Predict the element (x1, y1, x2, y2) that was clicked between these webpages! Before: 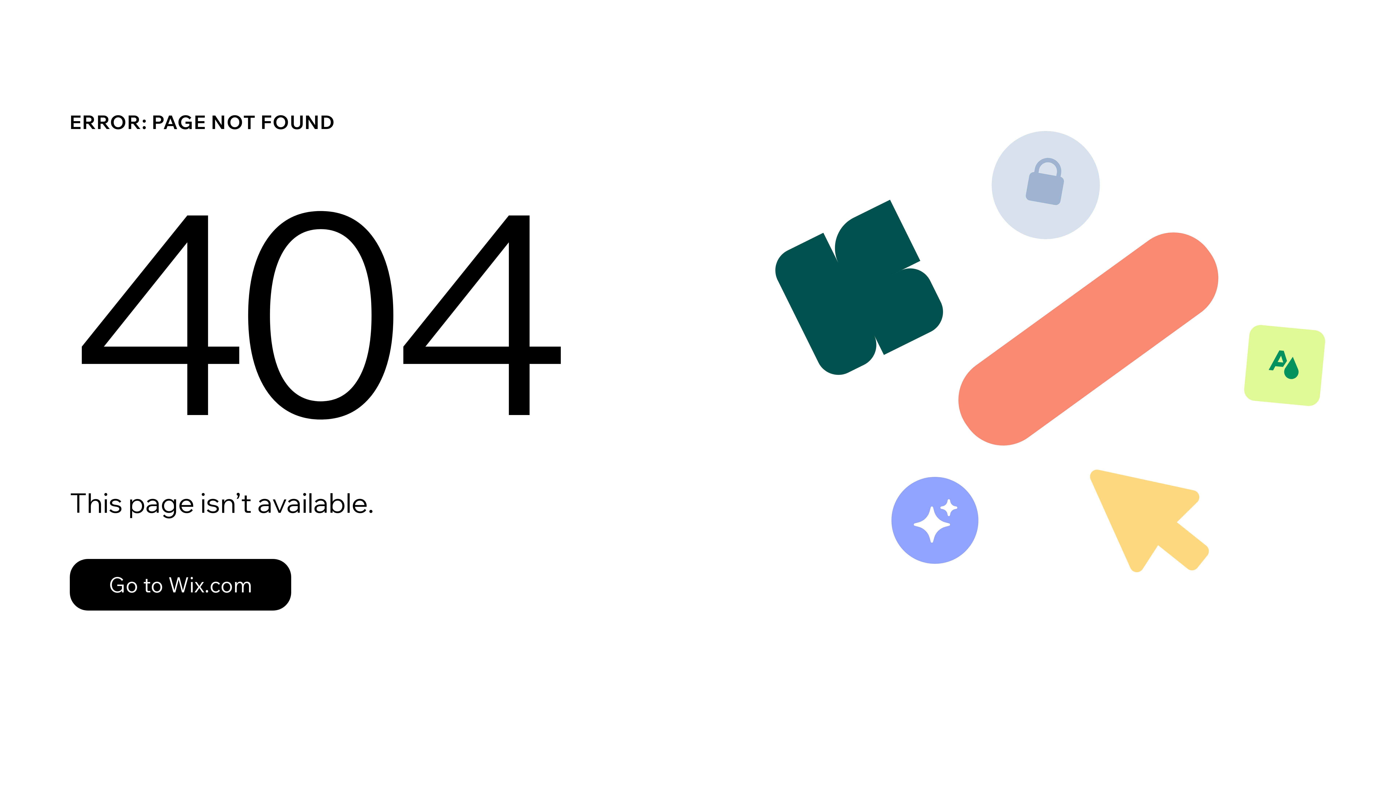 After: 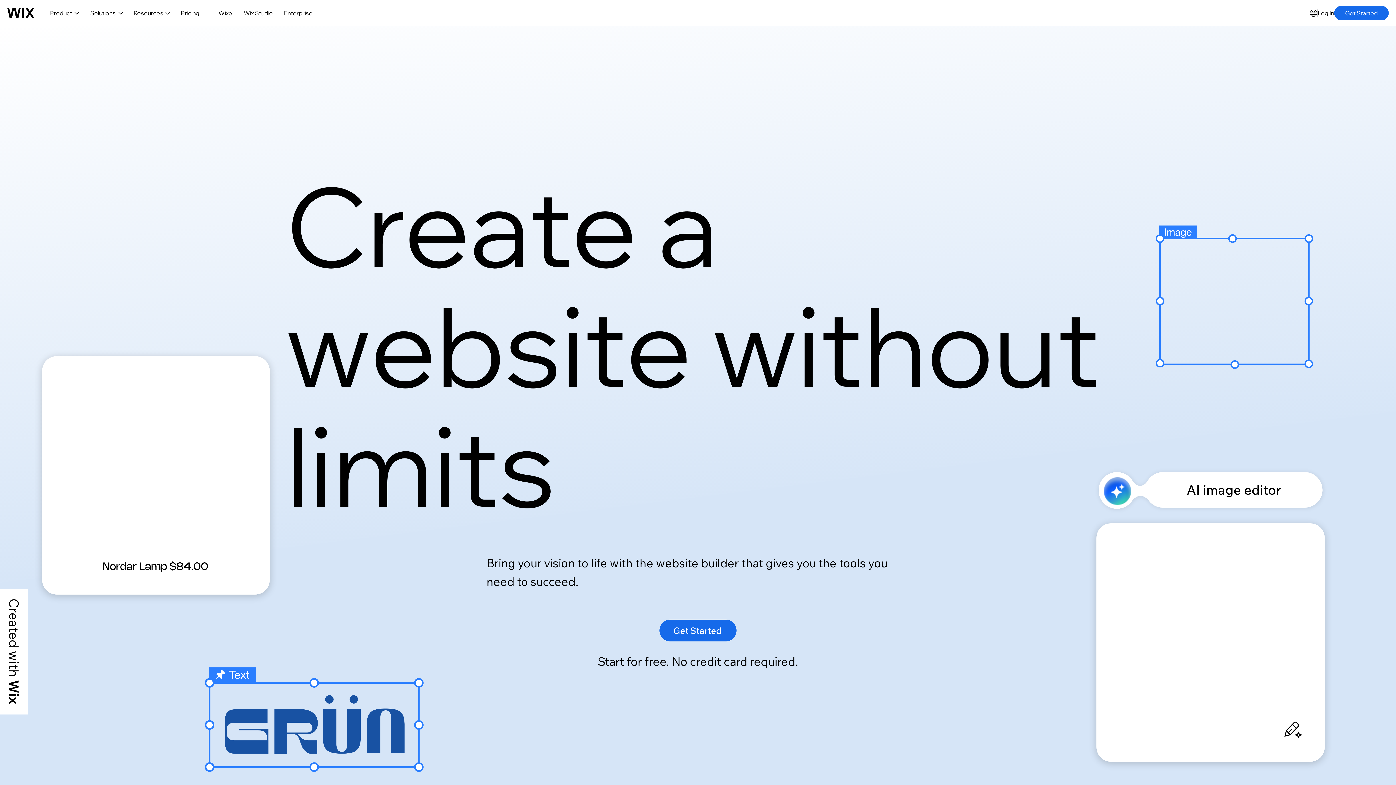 Action: label: Go to Wix.com bbox: (69, 543, 768, 620)